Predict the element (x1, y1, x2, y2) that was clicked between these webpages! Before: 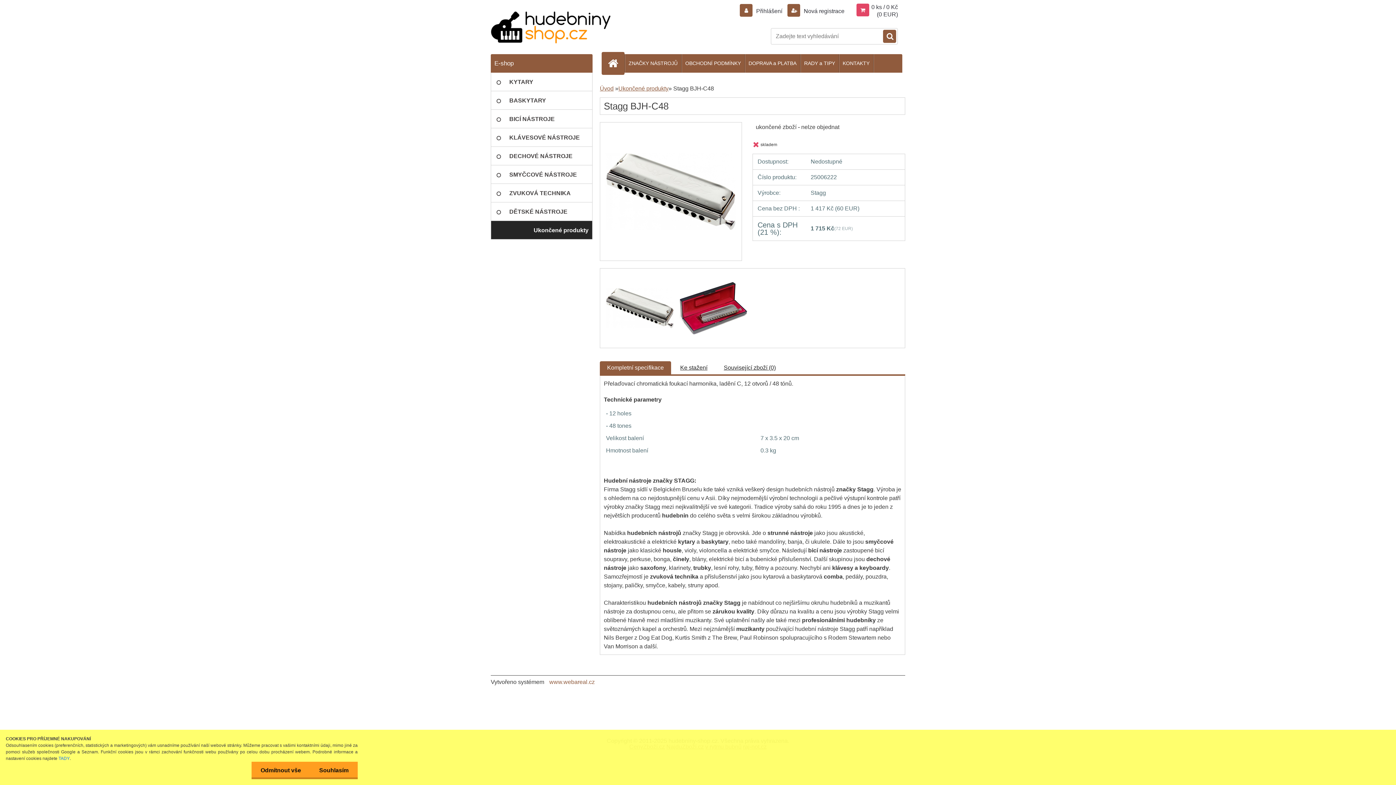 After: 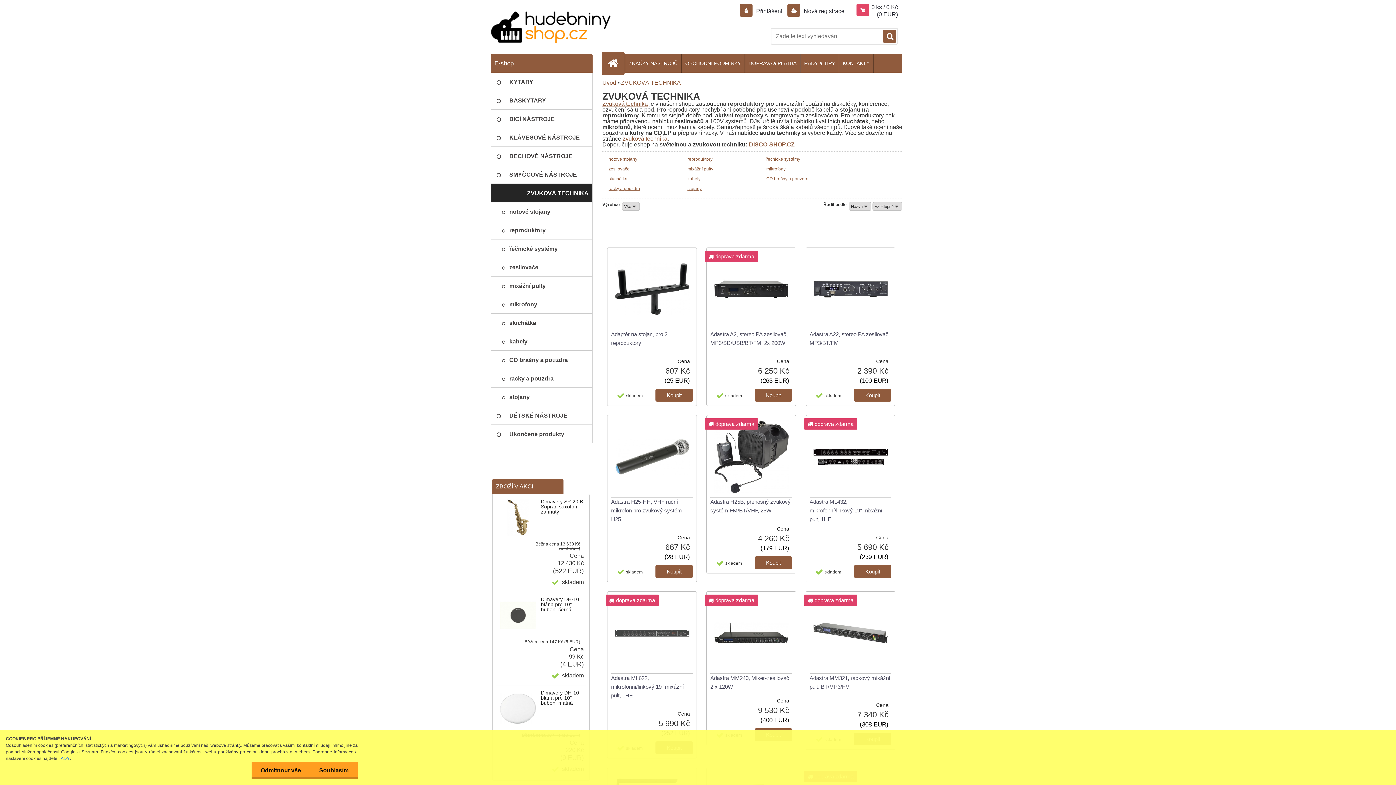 Action: label: ZVUKOVÁ TECHNIKA bbox: (490, 184, 592, 202)